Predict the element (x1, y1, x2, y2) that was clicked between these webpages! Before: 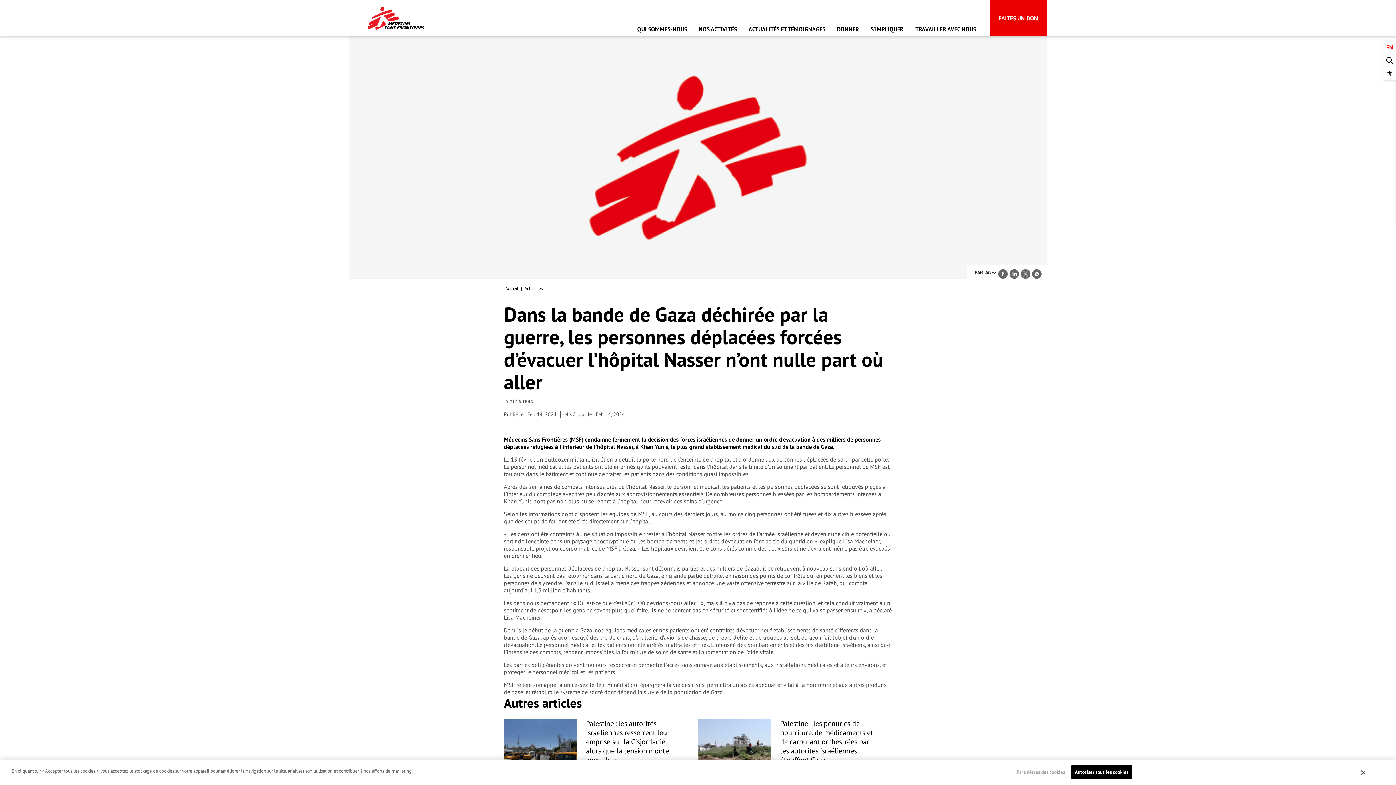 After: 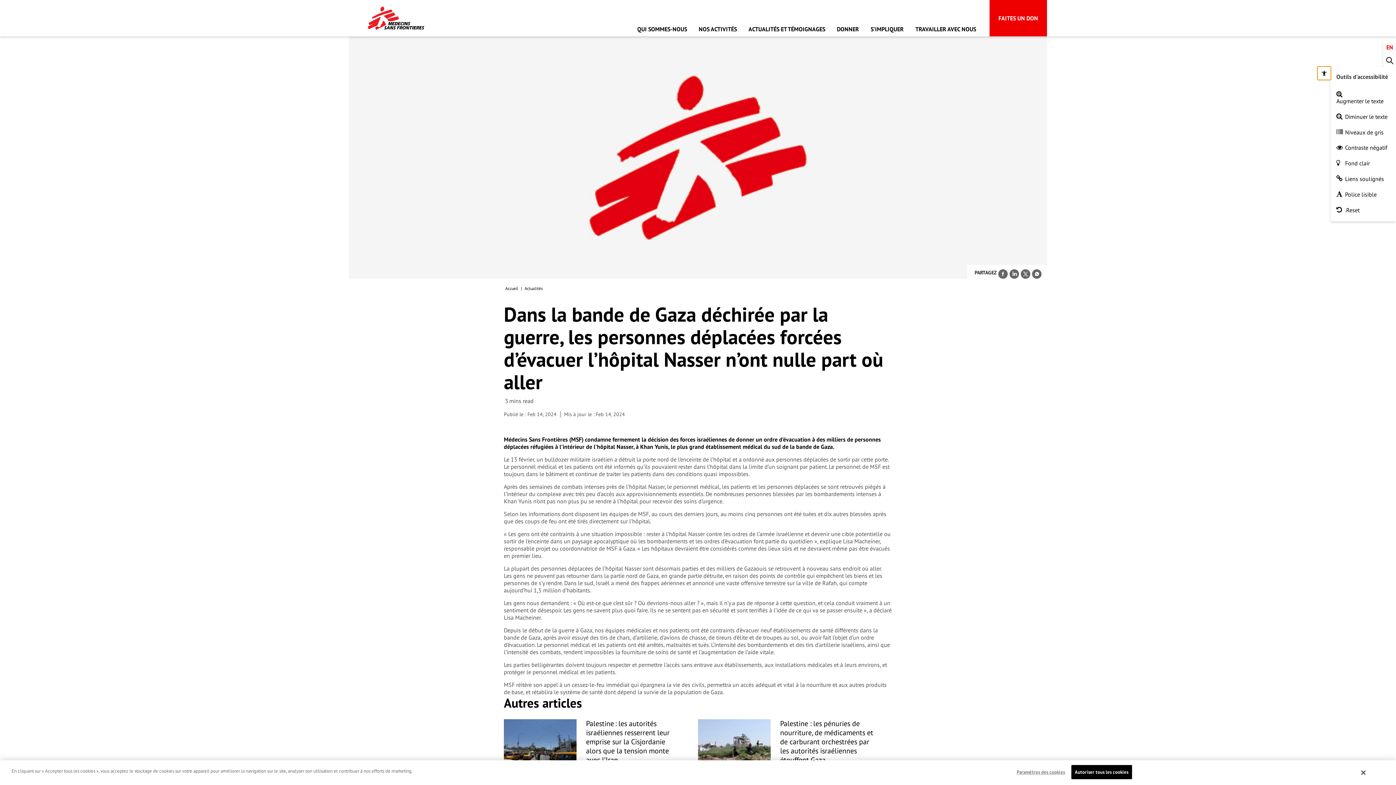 Action: bbox: (1383, 66, 1396, 79) label: Open toolbar